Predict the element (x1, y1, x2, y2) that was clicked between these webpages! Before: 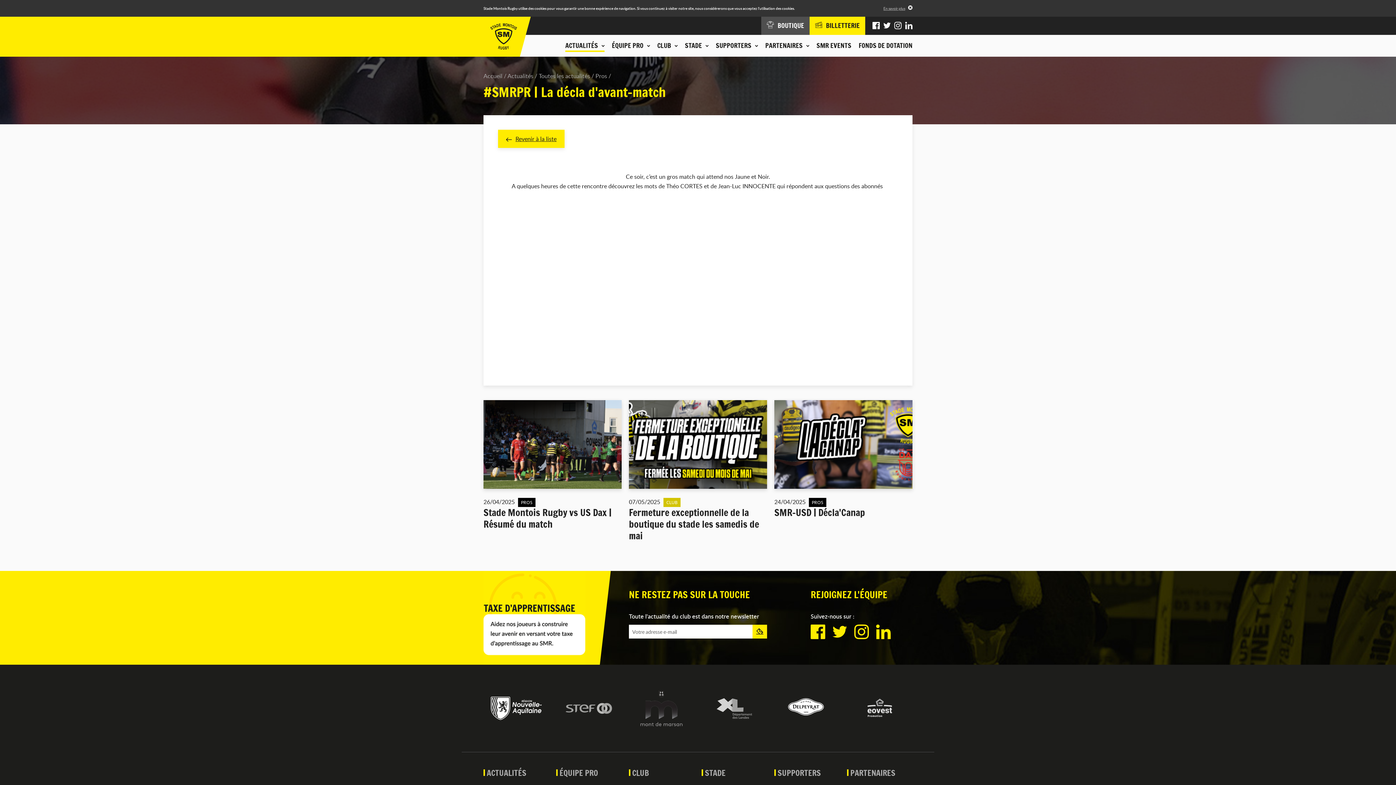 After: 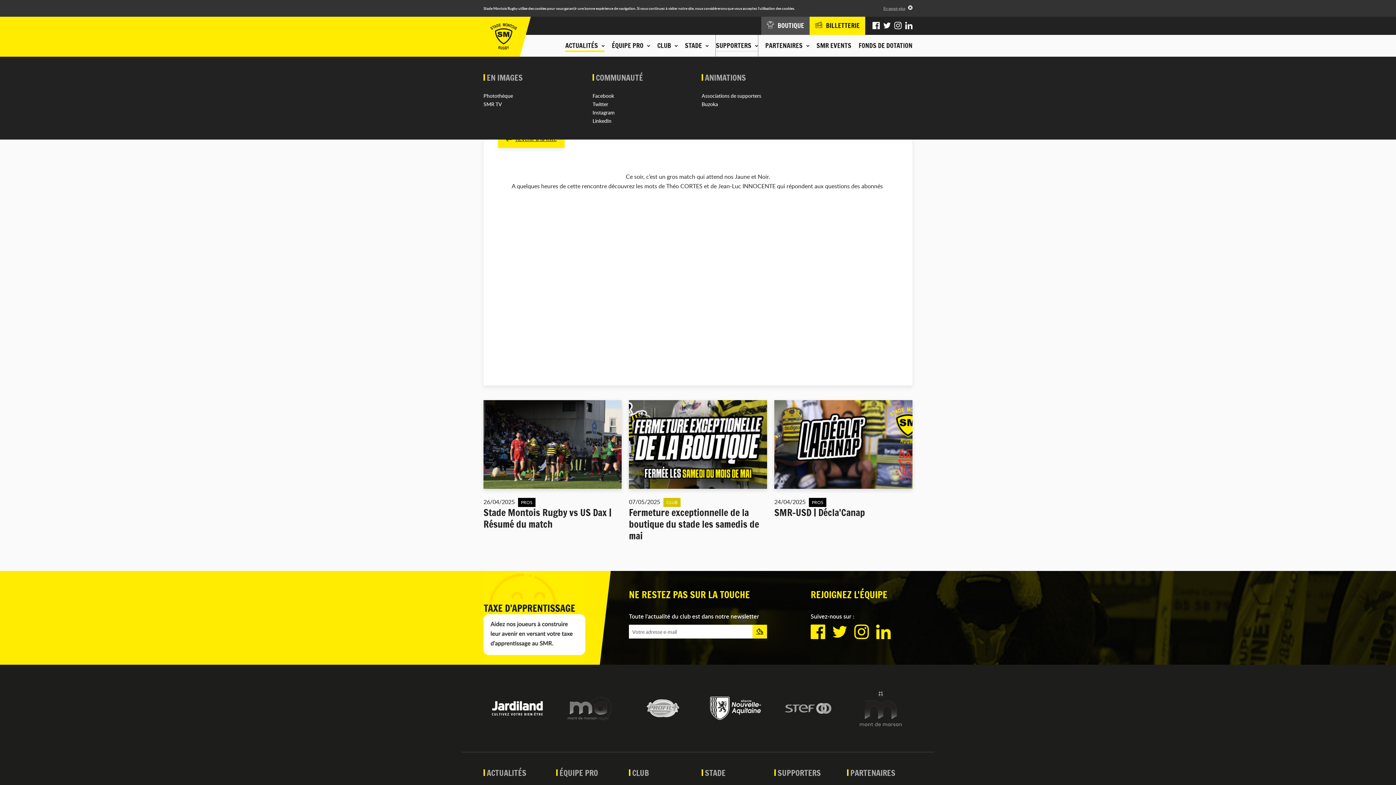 Action: bbox: (716, 34, 758, 56) label: SUPPORTERS